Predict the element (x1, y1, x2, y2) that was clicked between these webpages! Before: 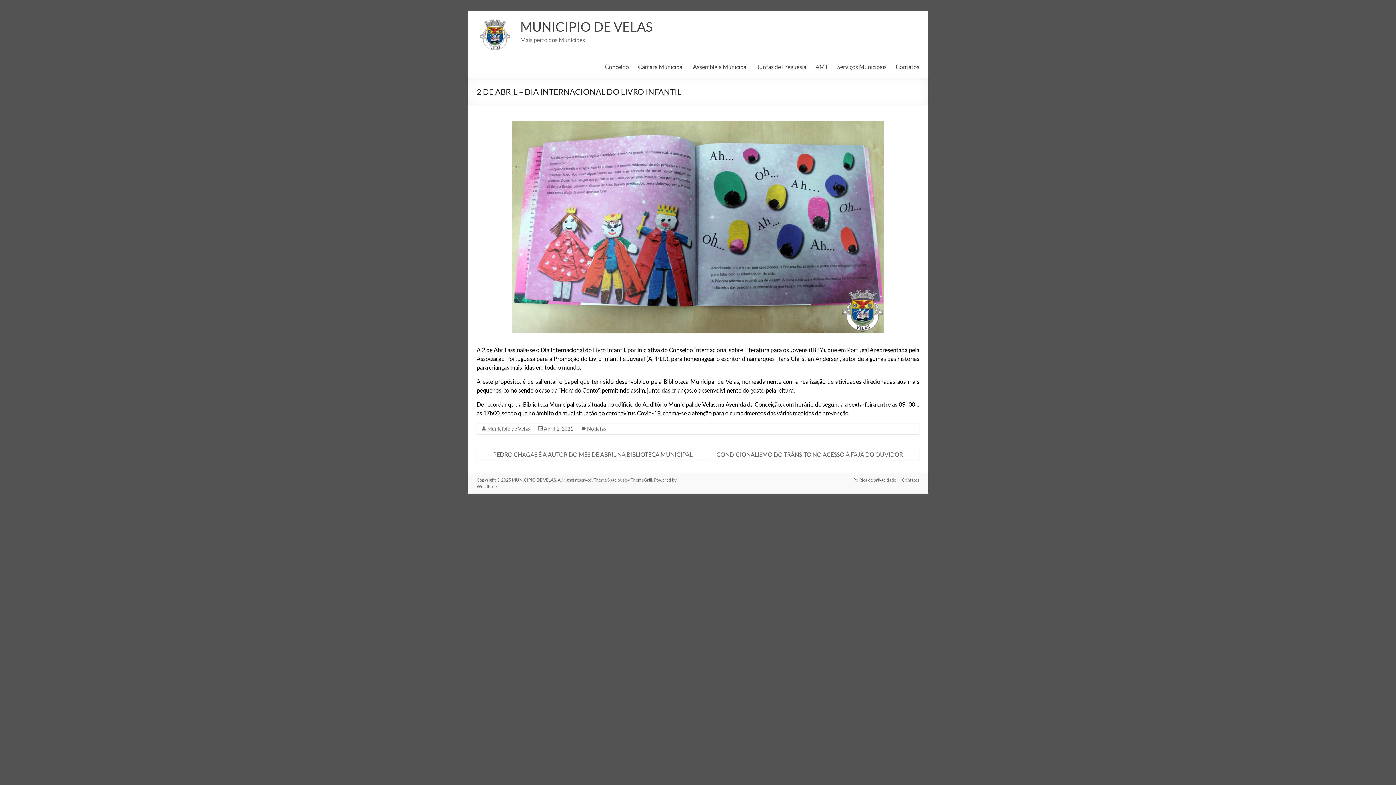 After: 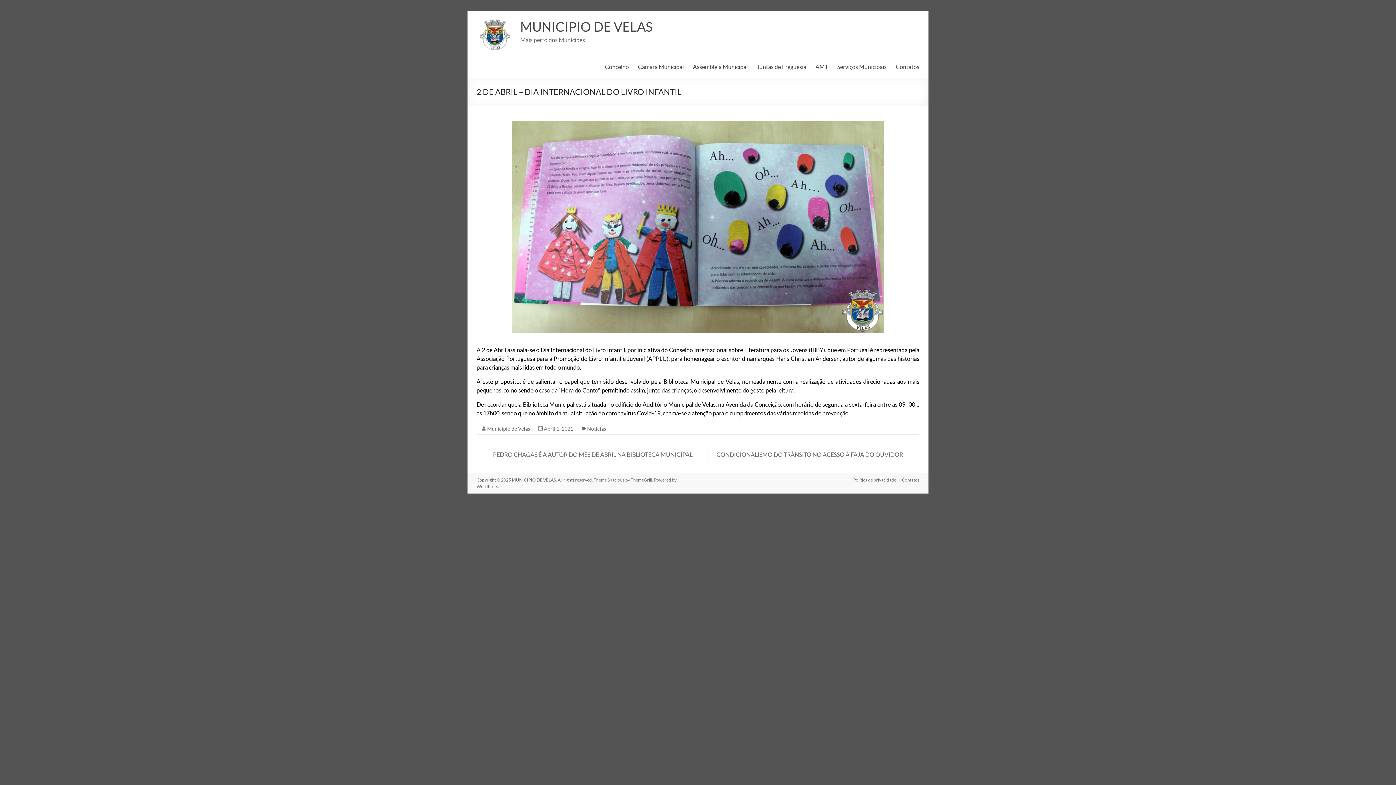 Action: label: Abril 2, 2021 bbox: (544, 425, 573, 432)